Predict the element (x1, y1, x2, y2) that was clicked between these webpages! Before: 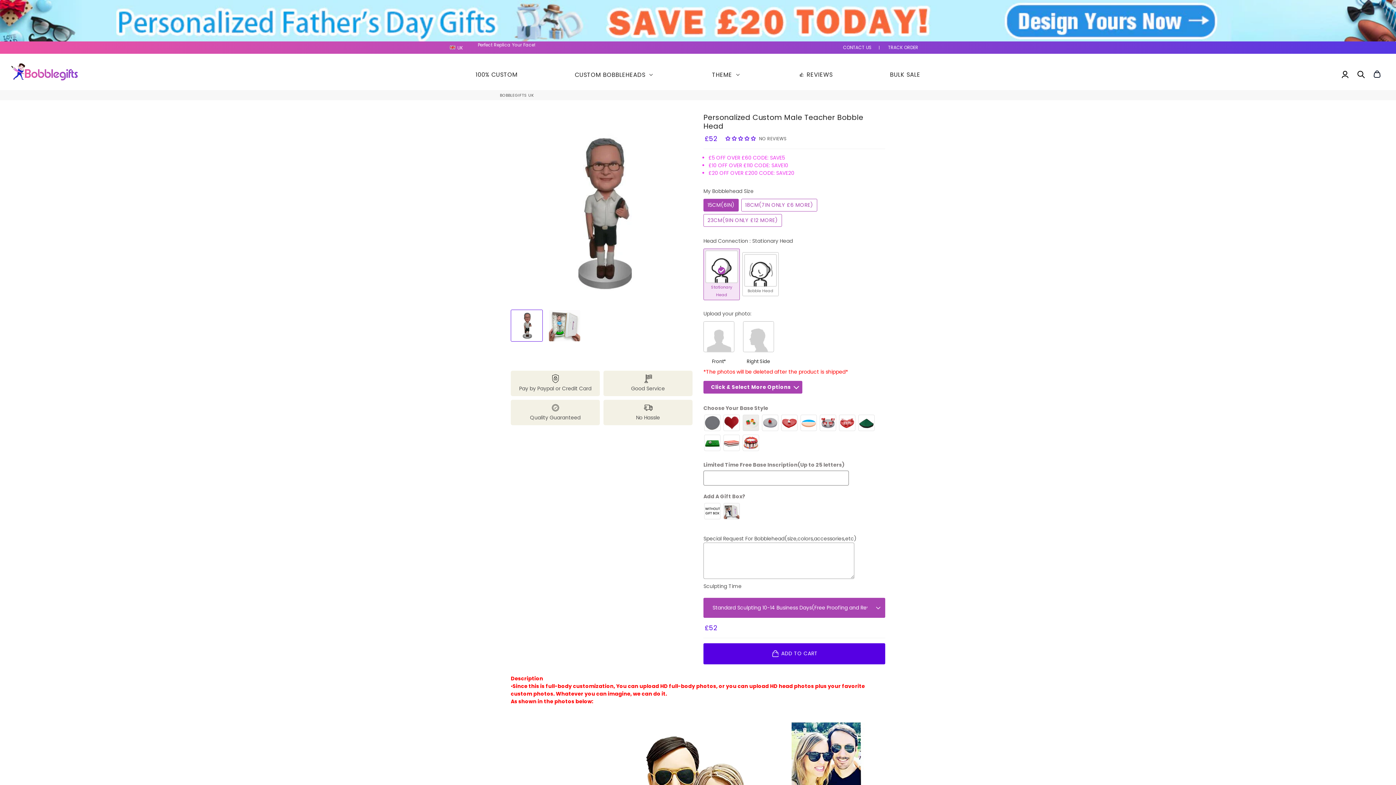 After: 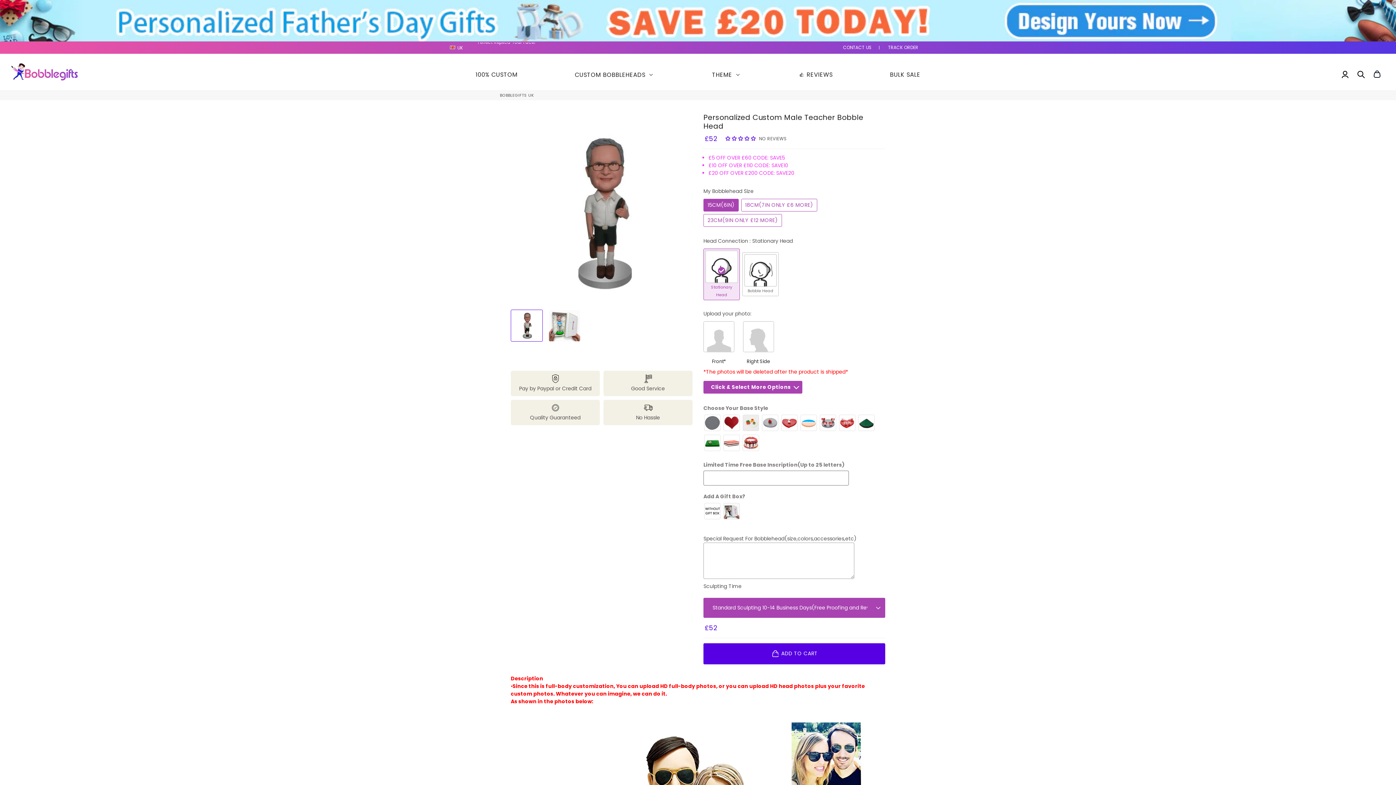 Action: label: 0.00 stars bbox: (725, 134, 757, 142)